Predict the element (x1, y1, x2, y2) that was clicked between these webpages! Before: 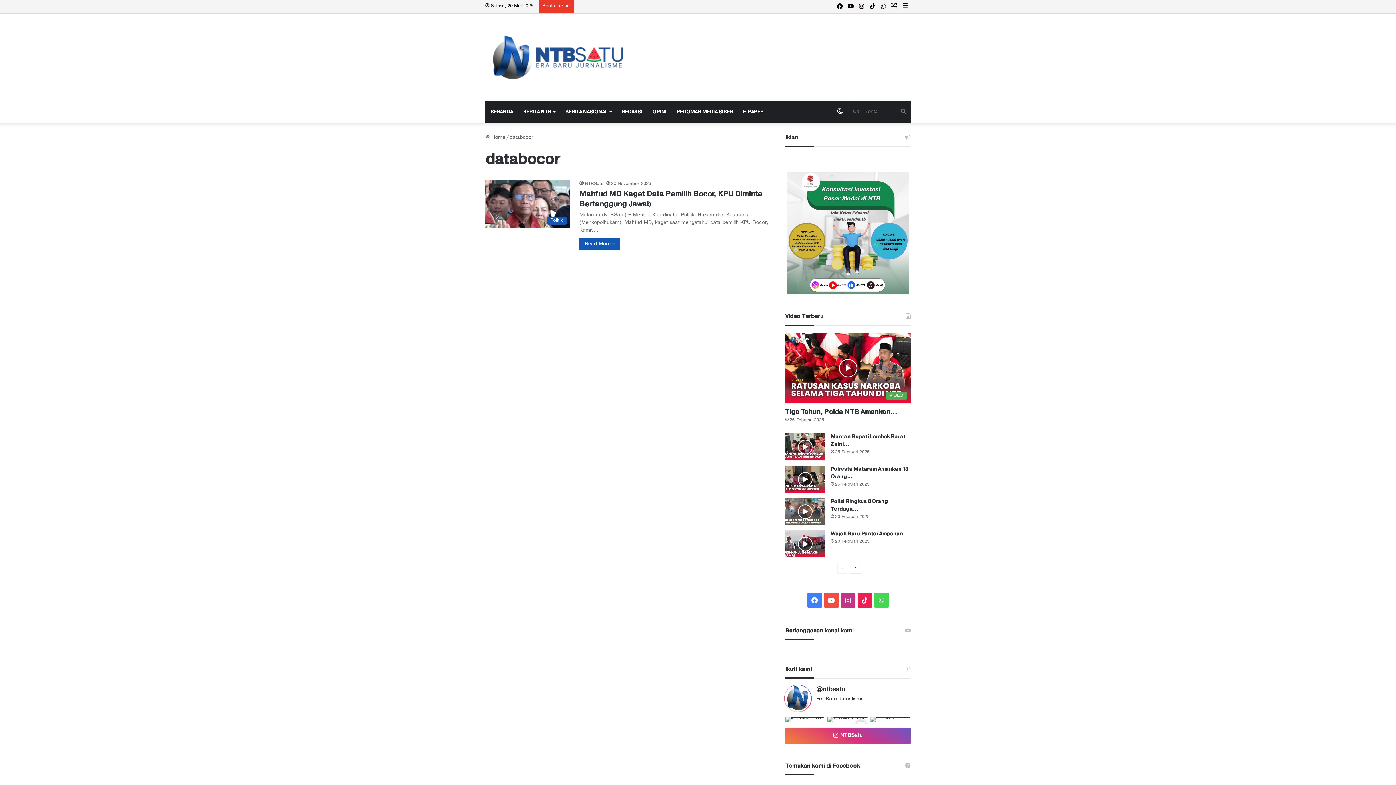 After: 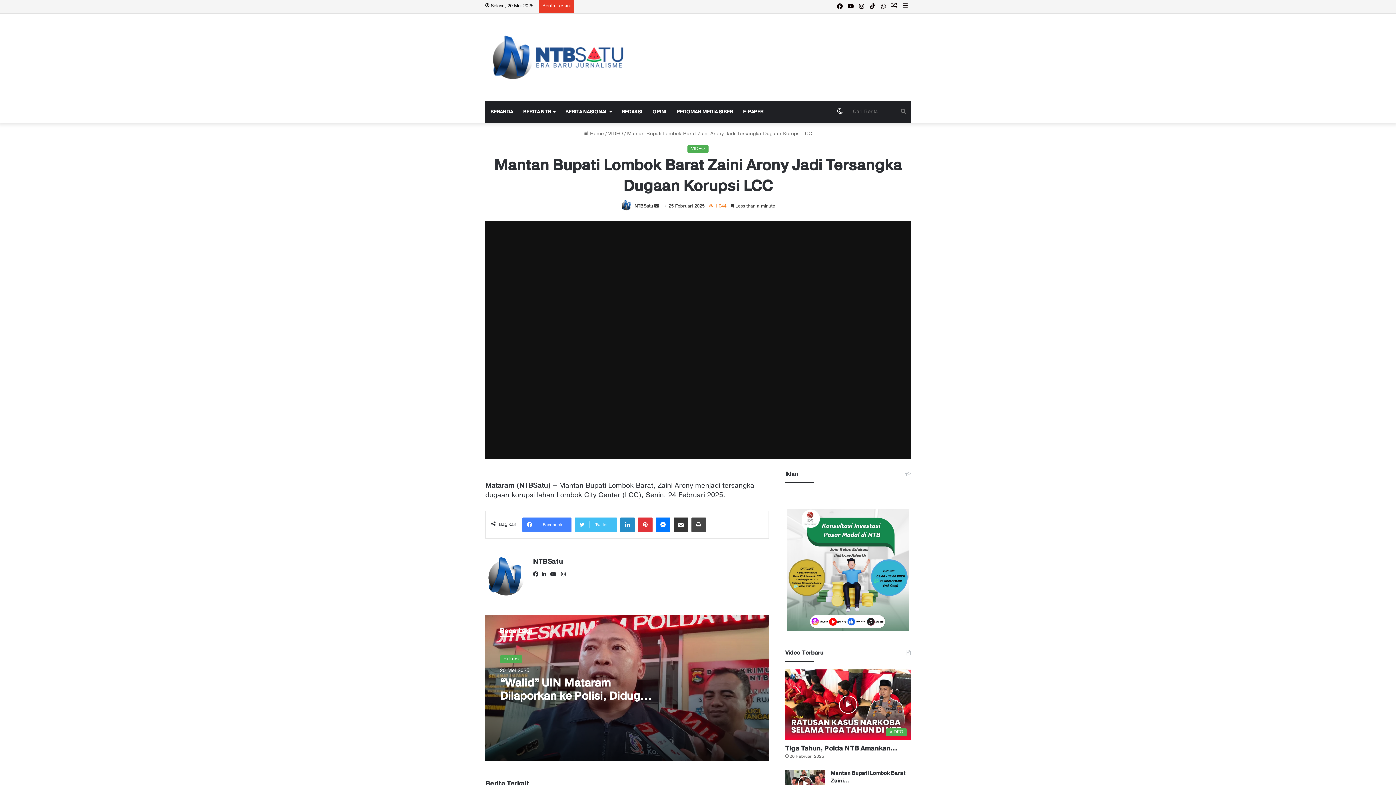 Action: bbox: (785, 433, 825, 460) label: Mantan Bupati Lombok Barat Zaini Arony Jadi Tersangka Dugaan Korupsi LCC